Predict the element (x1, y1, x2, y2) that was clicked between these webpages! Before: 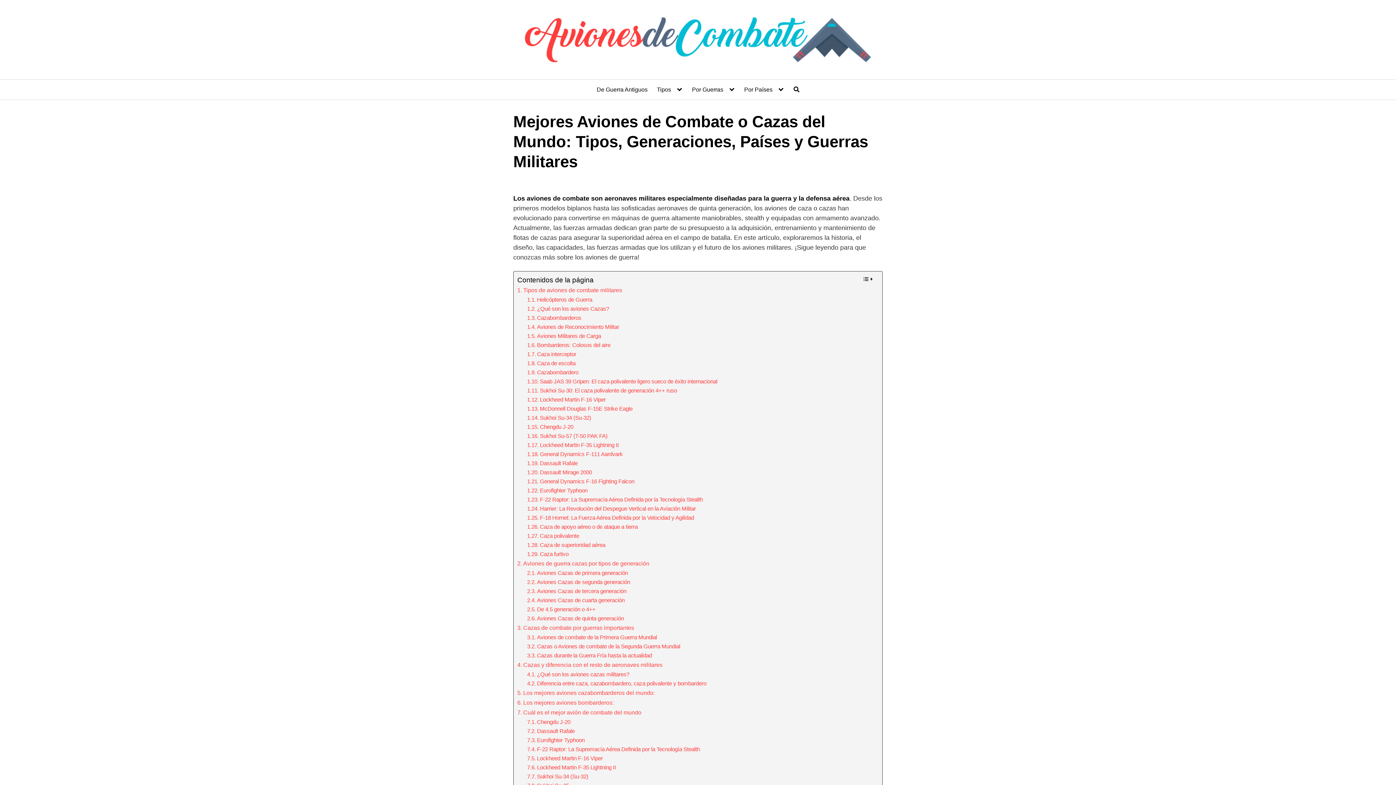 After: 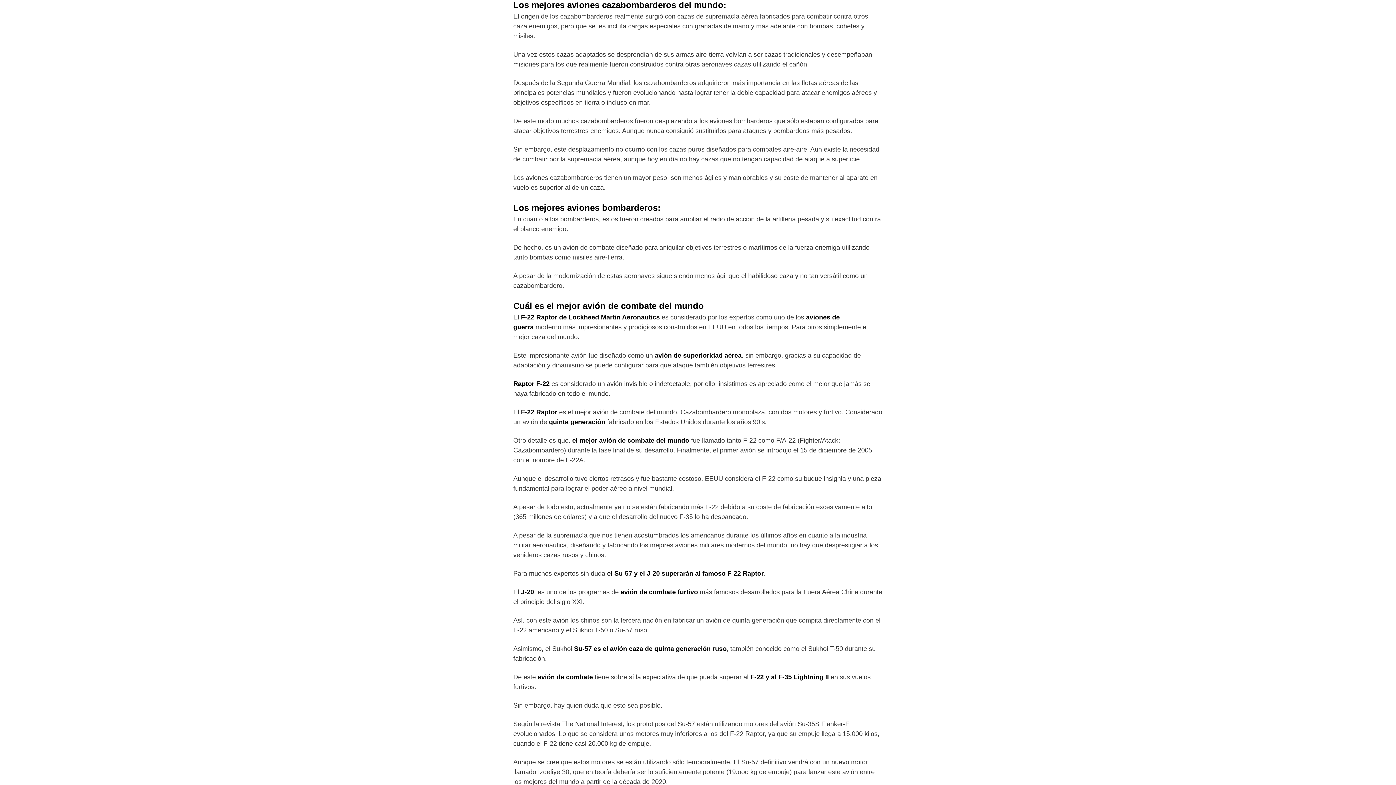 Action: bbox: (517, 688, 654, 697) label: Los mejores aviones cazabombarderos del mundo: